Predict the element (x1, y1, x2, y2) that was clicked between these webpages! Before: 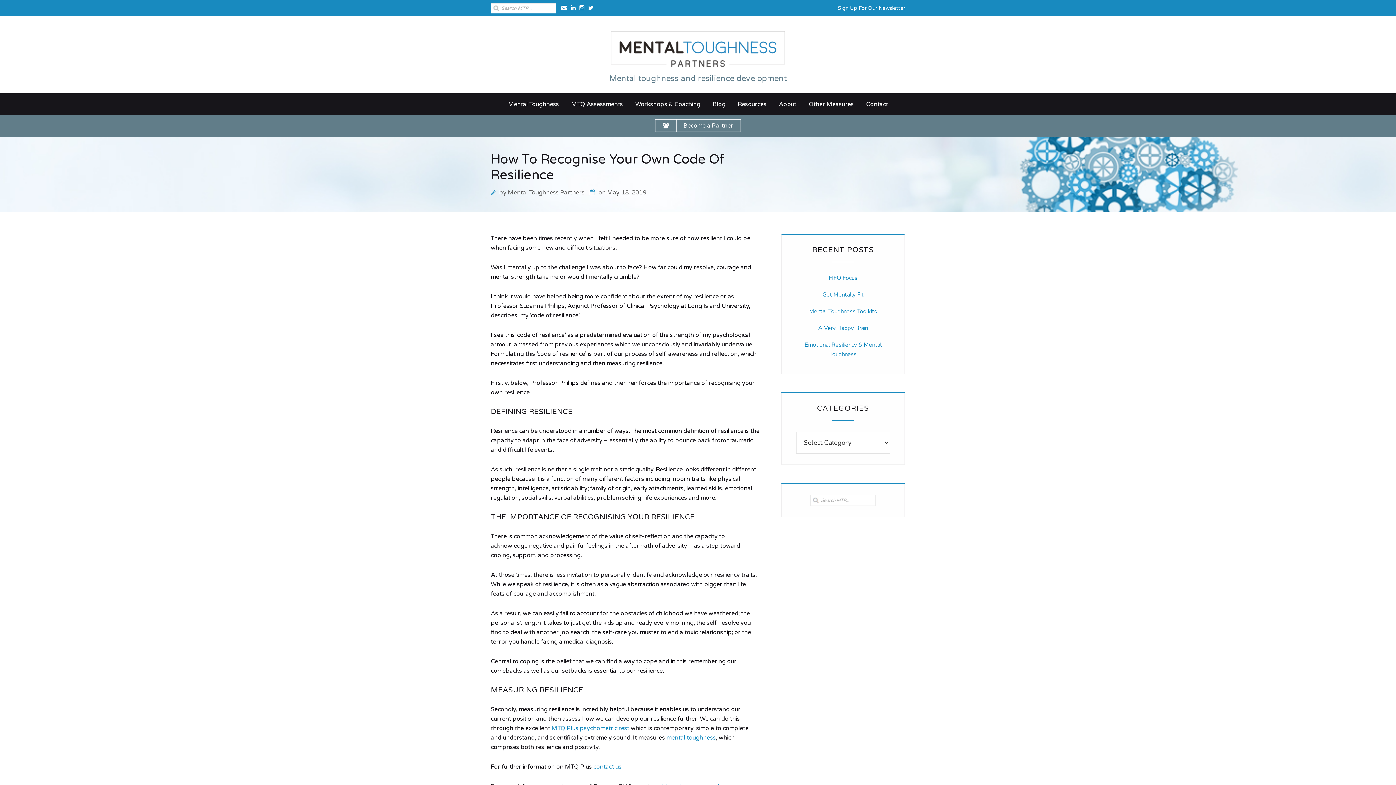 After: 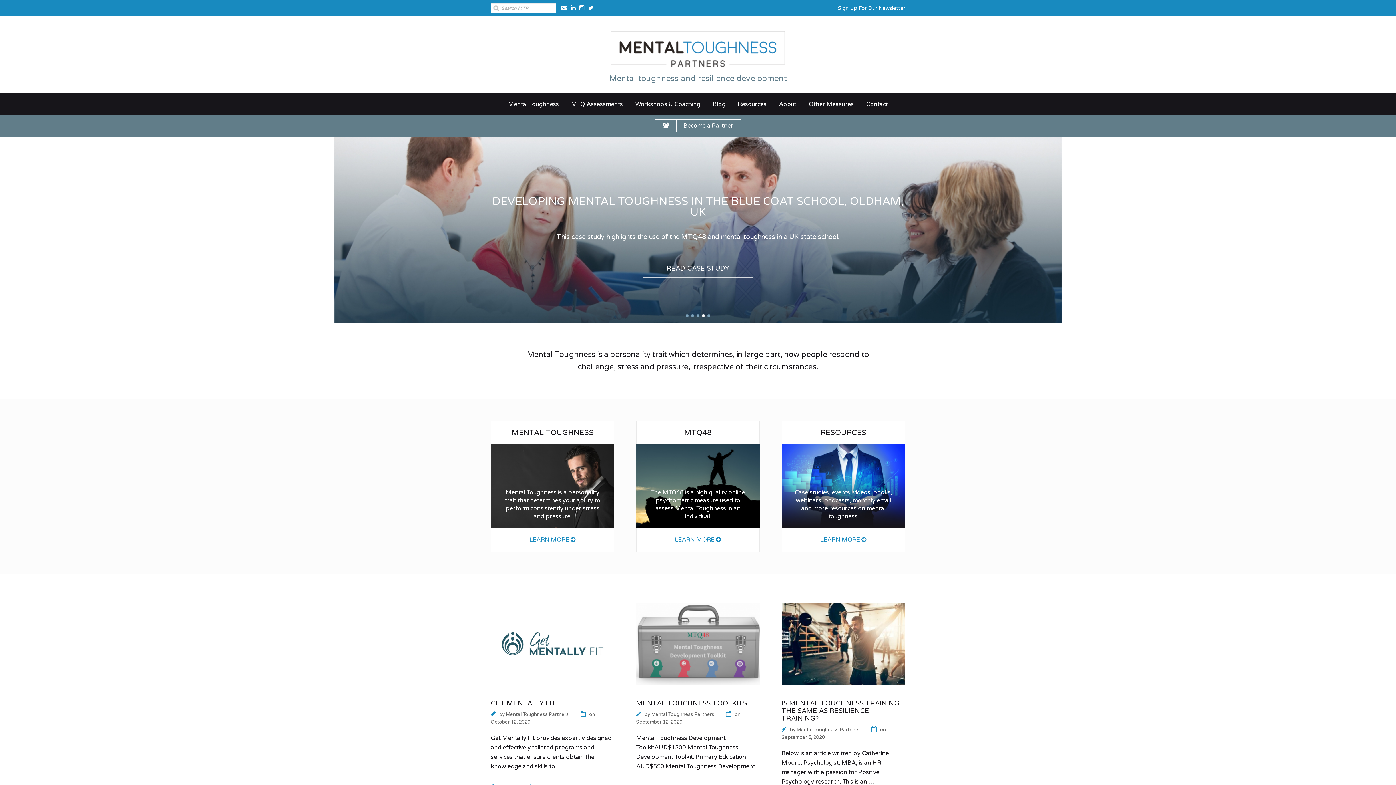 Action: label: Mental Toughness Partners bbox: (589, 30, 807, 67)